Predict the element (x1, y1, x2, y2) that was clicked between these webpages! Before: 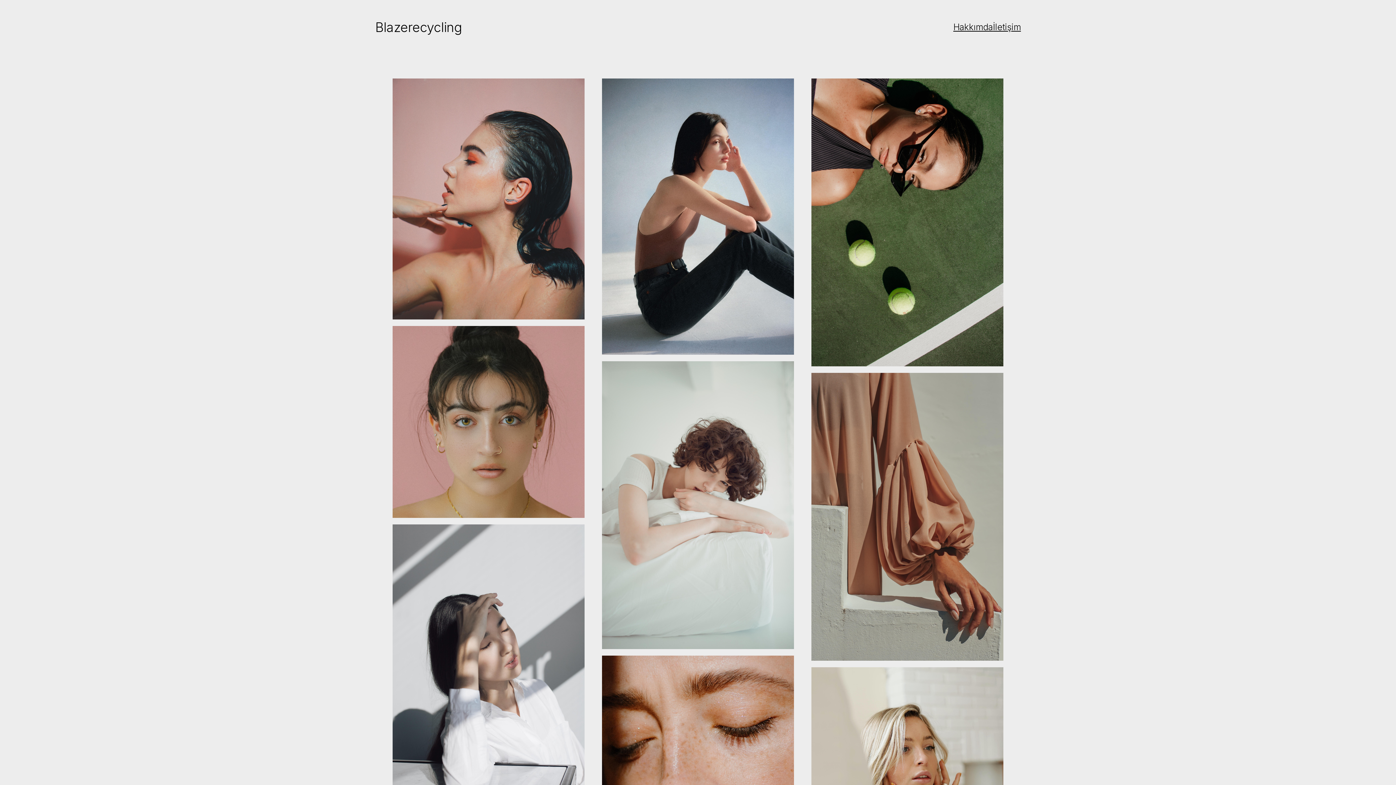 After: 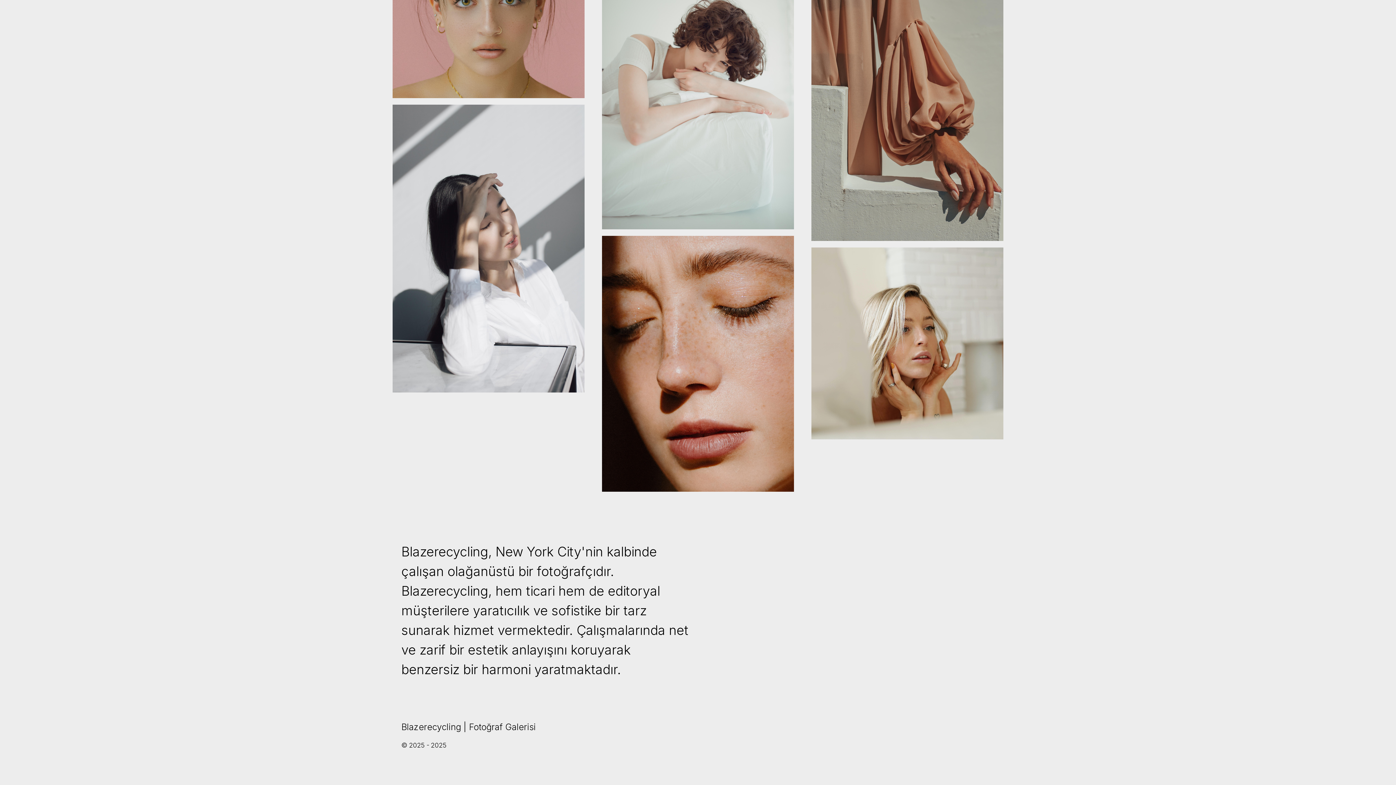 Action: bbox: (953, 20, 993, 33) label: Hakkımda